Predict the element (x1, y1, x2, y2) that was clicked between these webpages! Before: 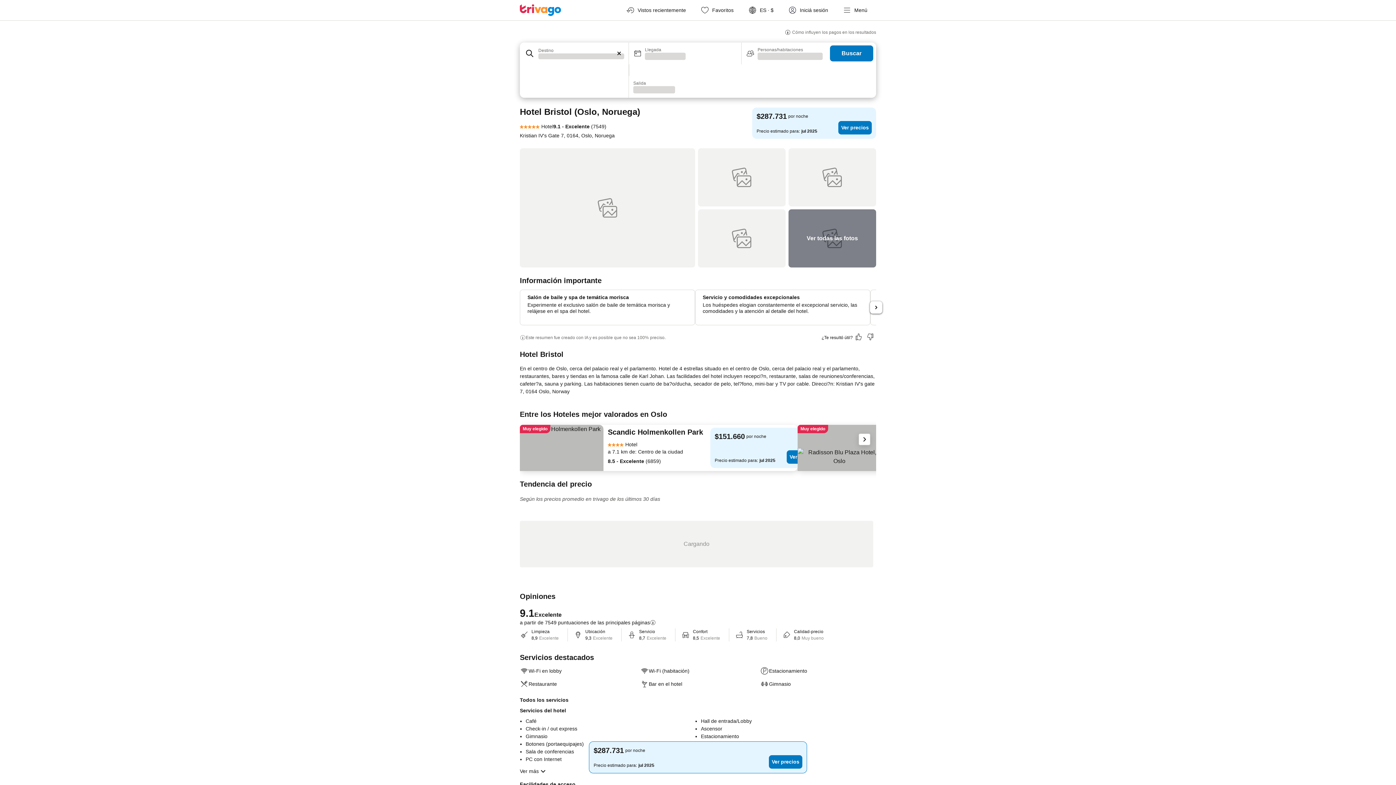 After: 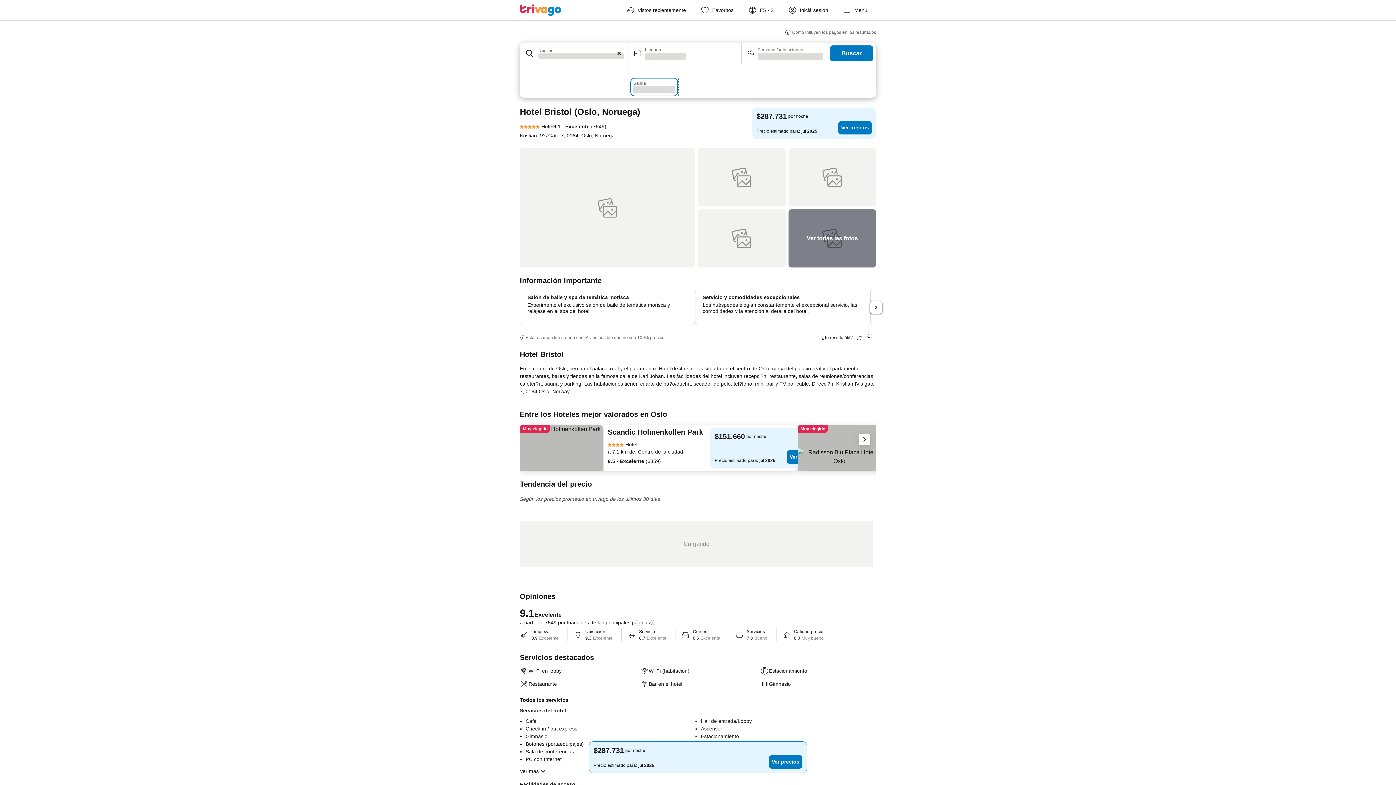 Action: bbox: (629, 76, 679, 97) label: Salida
Cargando